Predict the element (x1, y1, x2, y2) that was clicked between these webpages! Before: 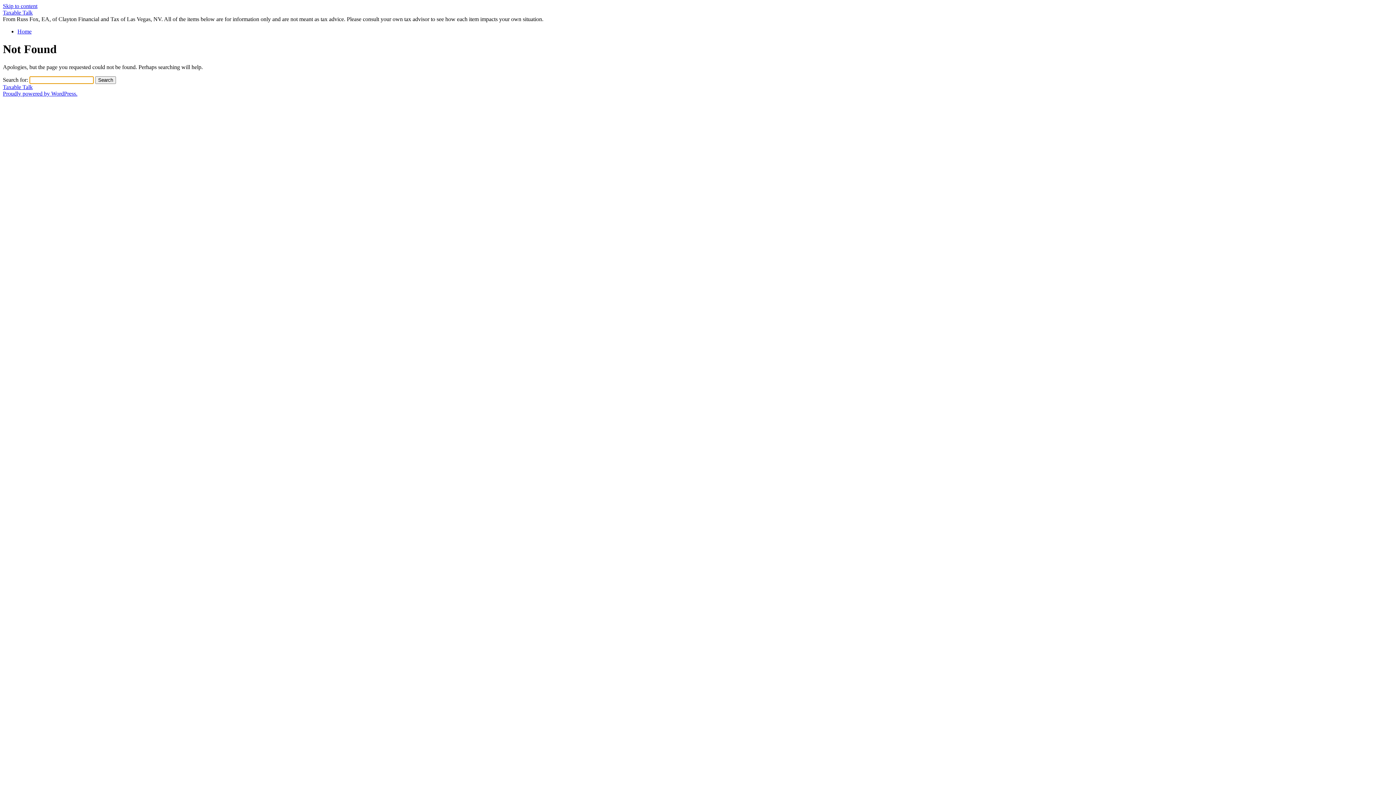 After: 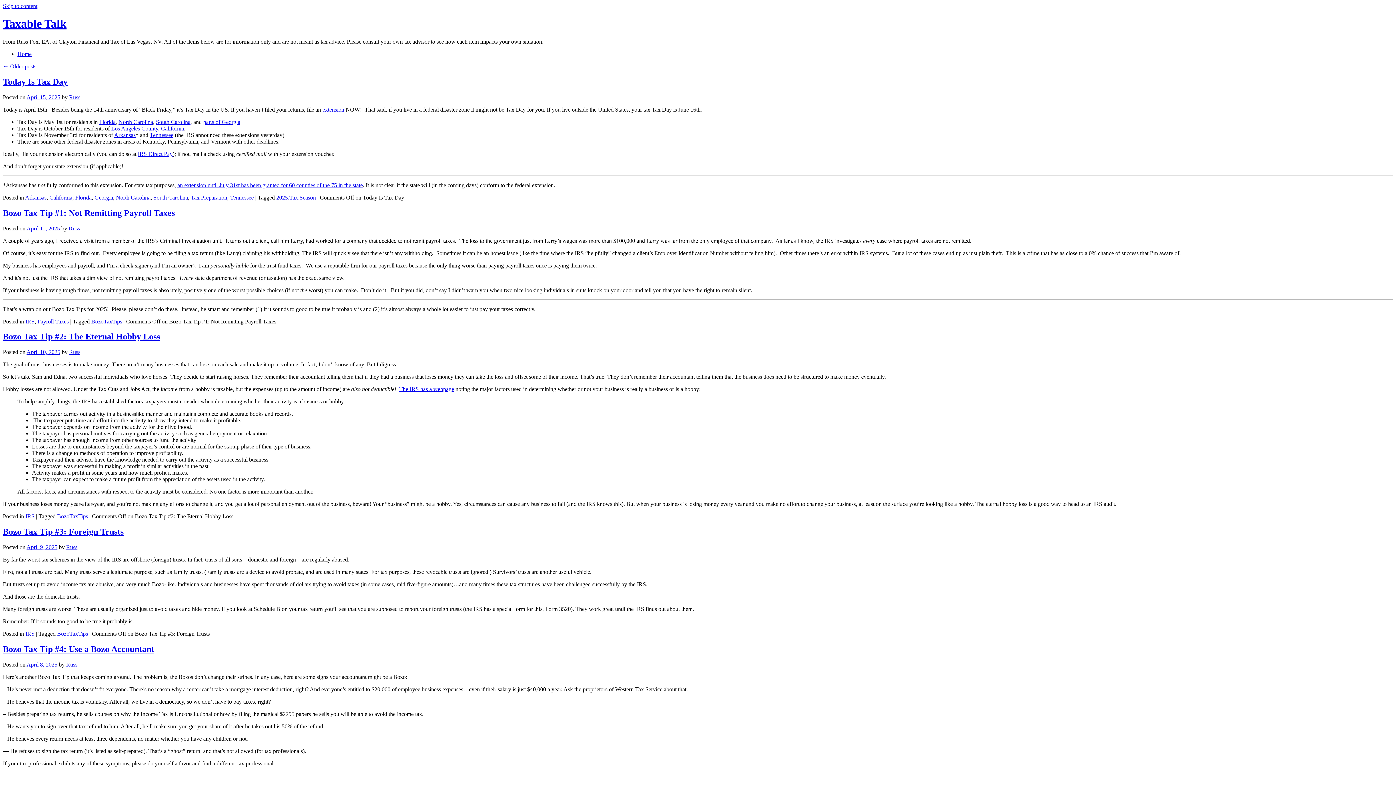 Action: bbox: (17, 28, 31, 34) label: Home